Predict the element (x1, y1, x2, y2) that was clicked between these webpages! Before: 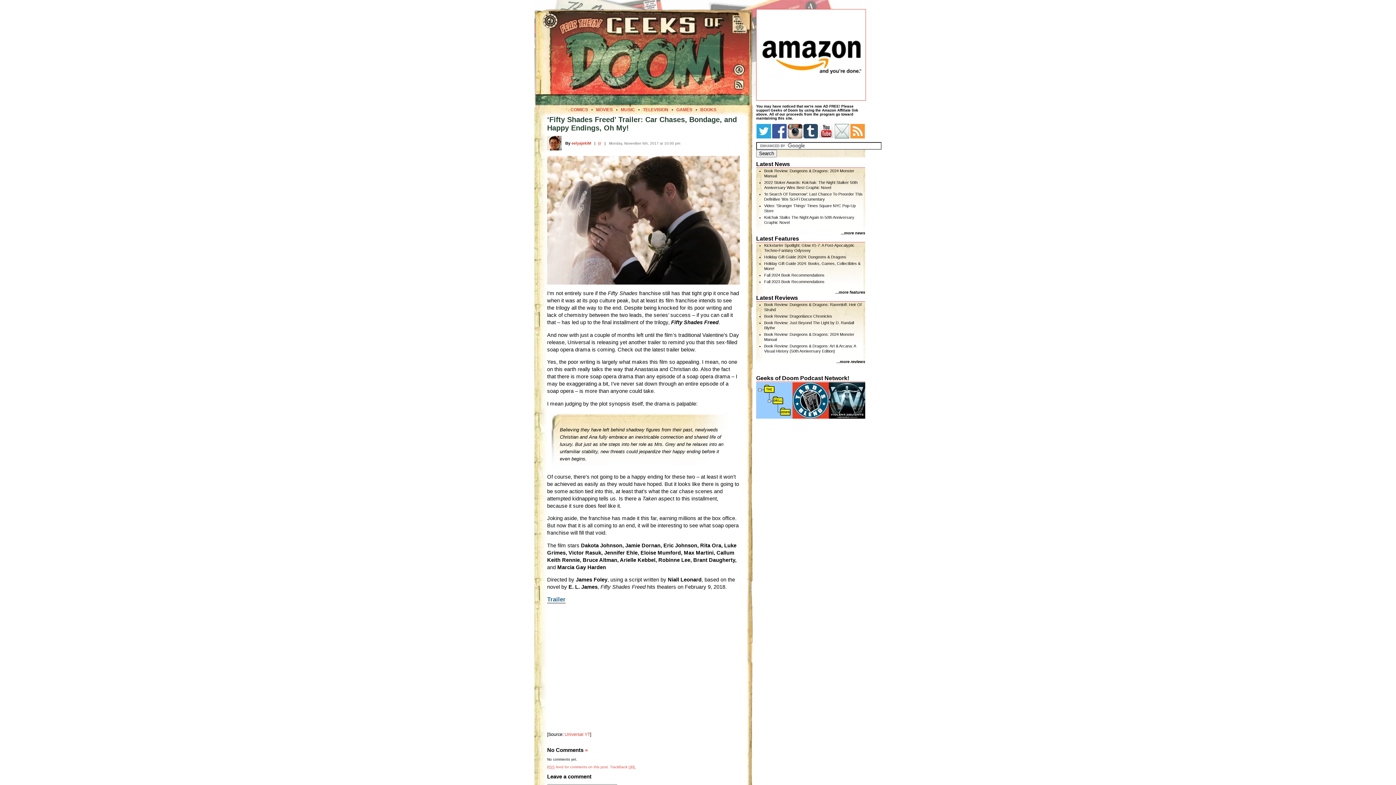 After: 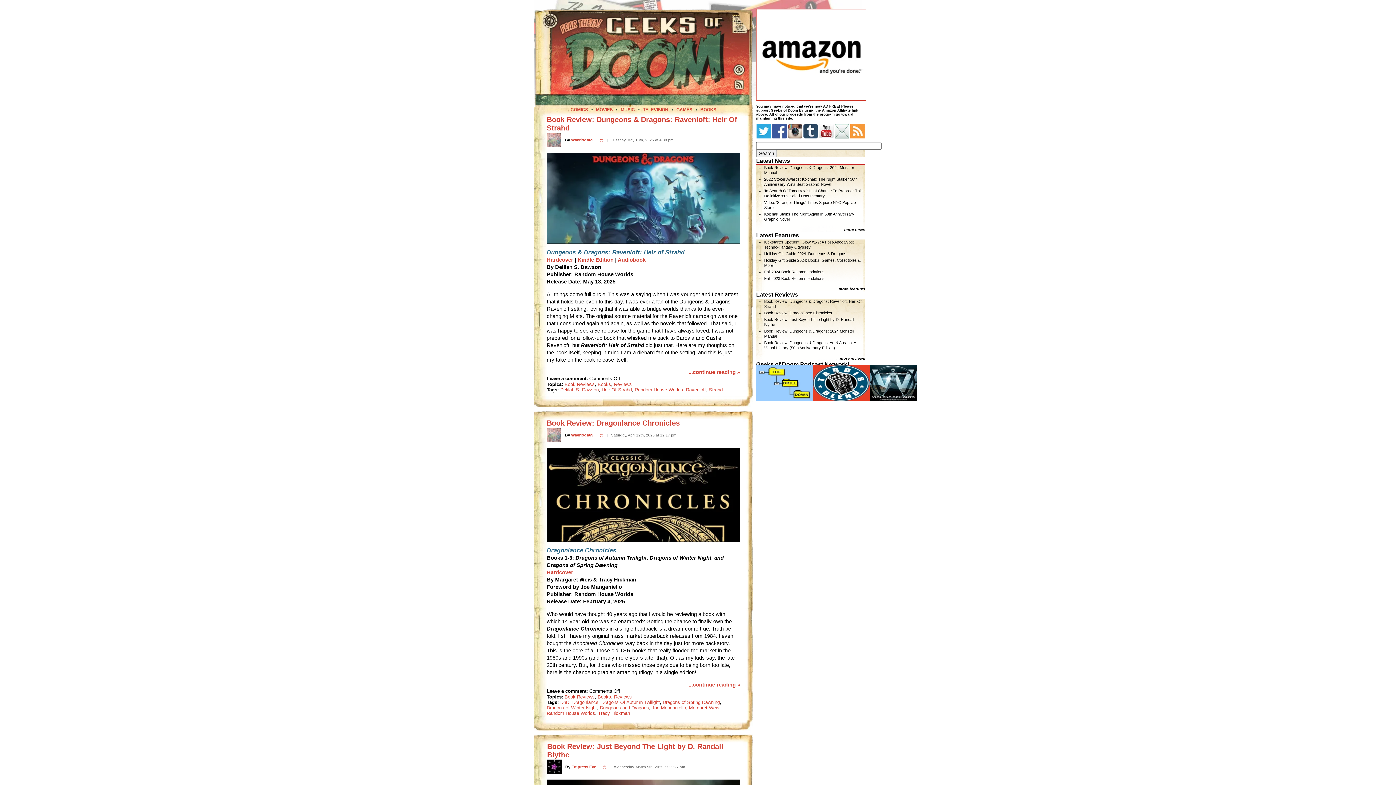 Action: bbox: (700, 107, 716, 112) label: BOOKS